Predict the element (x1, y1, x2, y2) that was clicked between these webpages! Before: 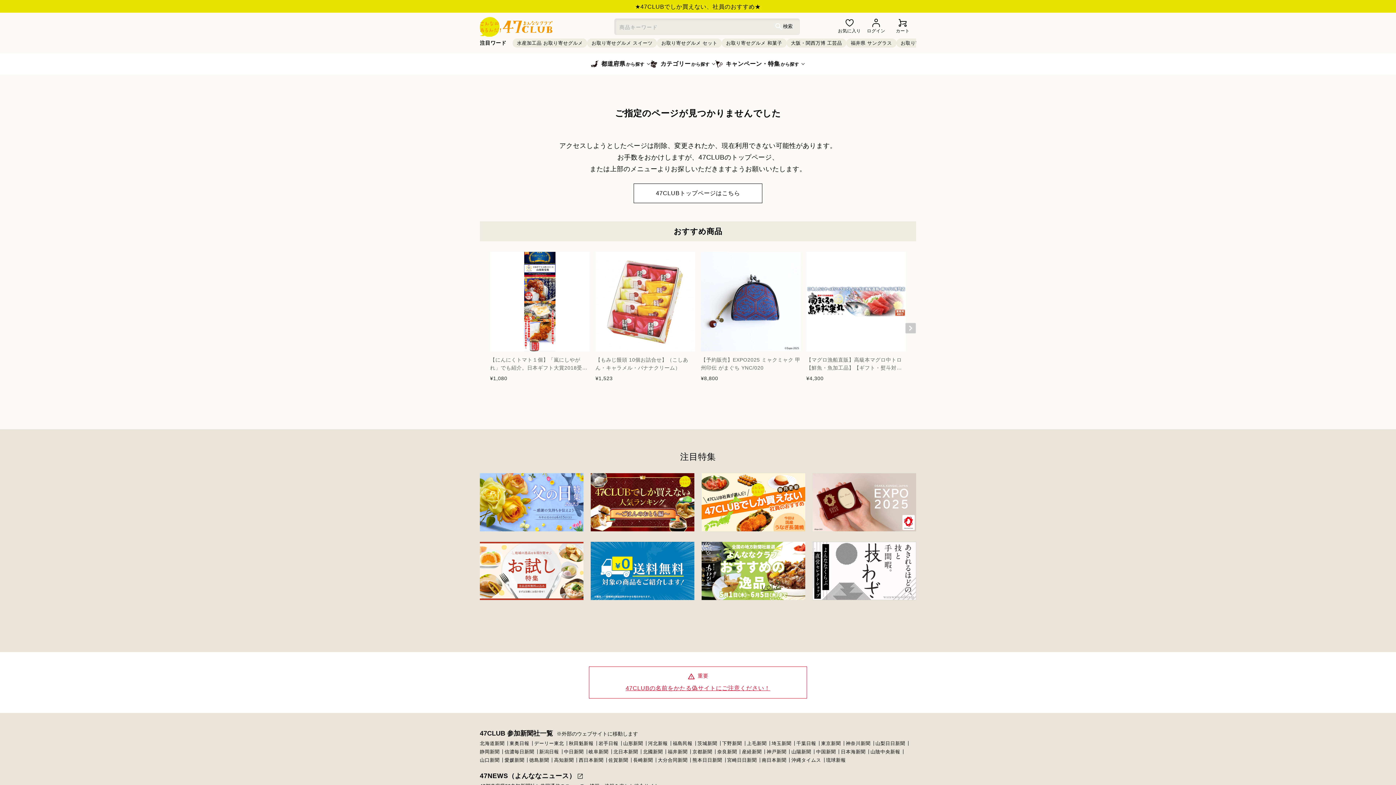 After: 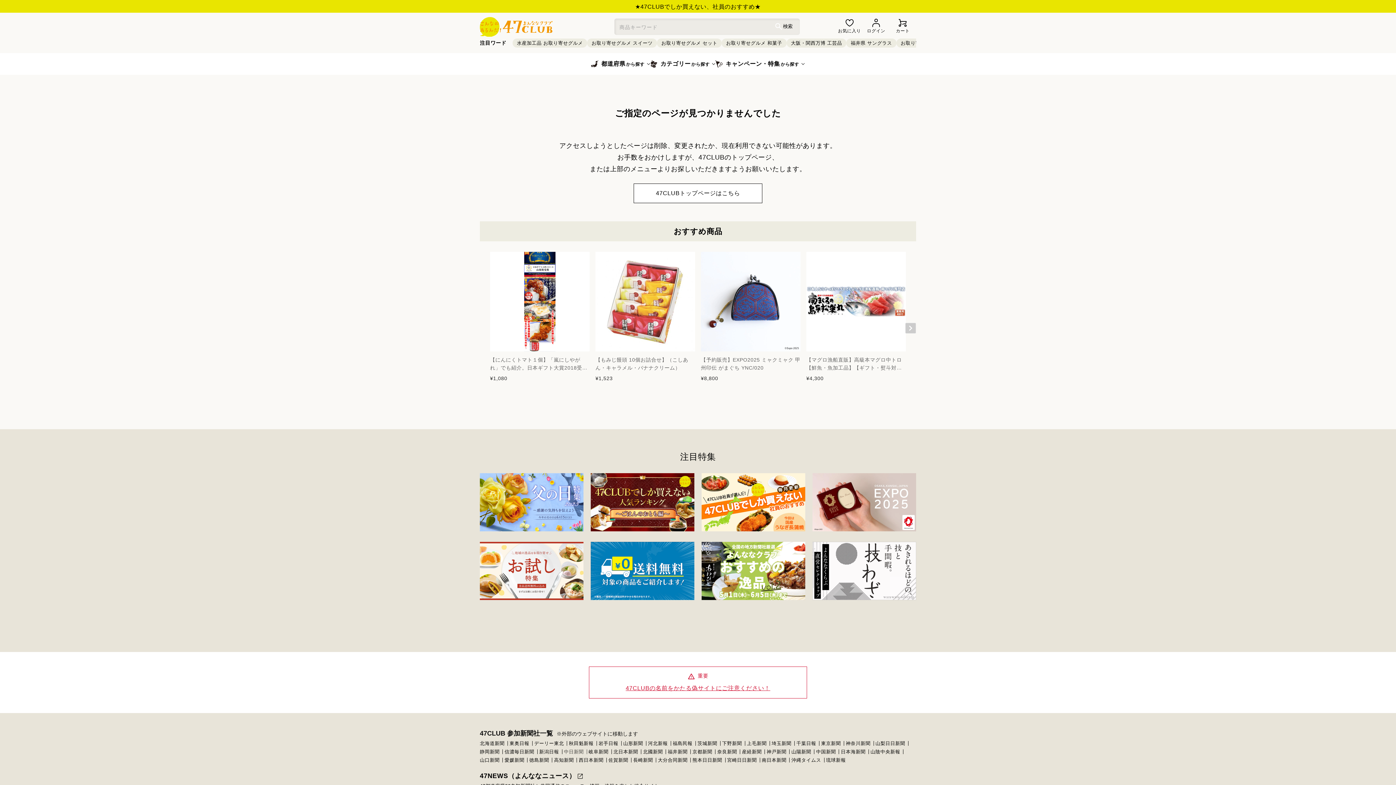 Action: bbox: (564, 749, 587, 754) label: 中日新聞